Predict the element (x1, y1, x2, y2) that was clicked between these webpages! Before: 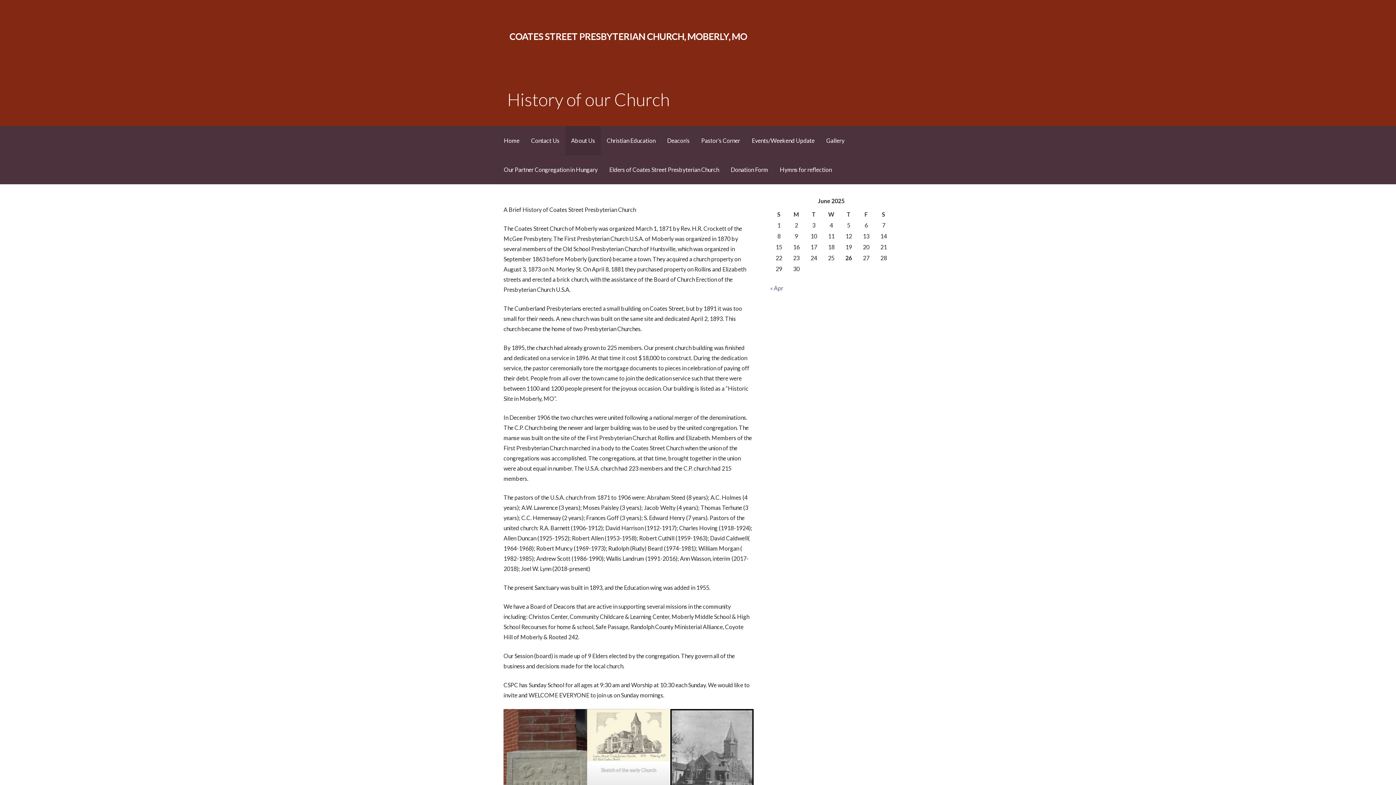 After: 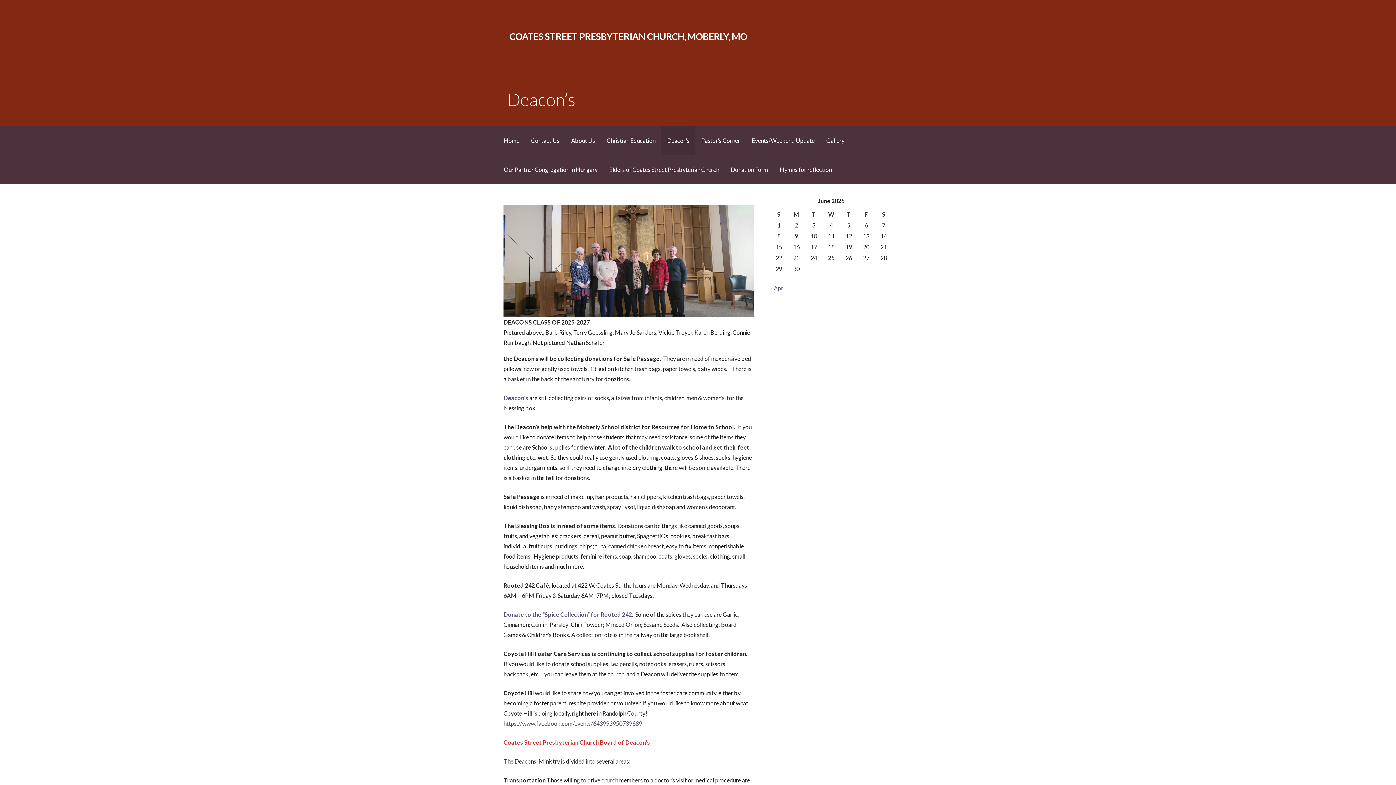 Action: bbox: (661, 126, 695, 155) label: Deacon’s